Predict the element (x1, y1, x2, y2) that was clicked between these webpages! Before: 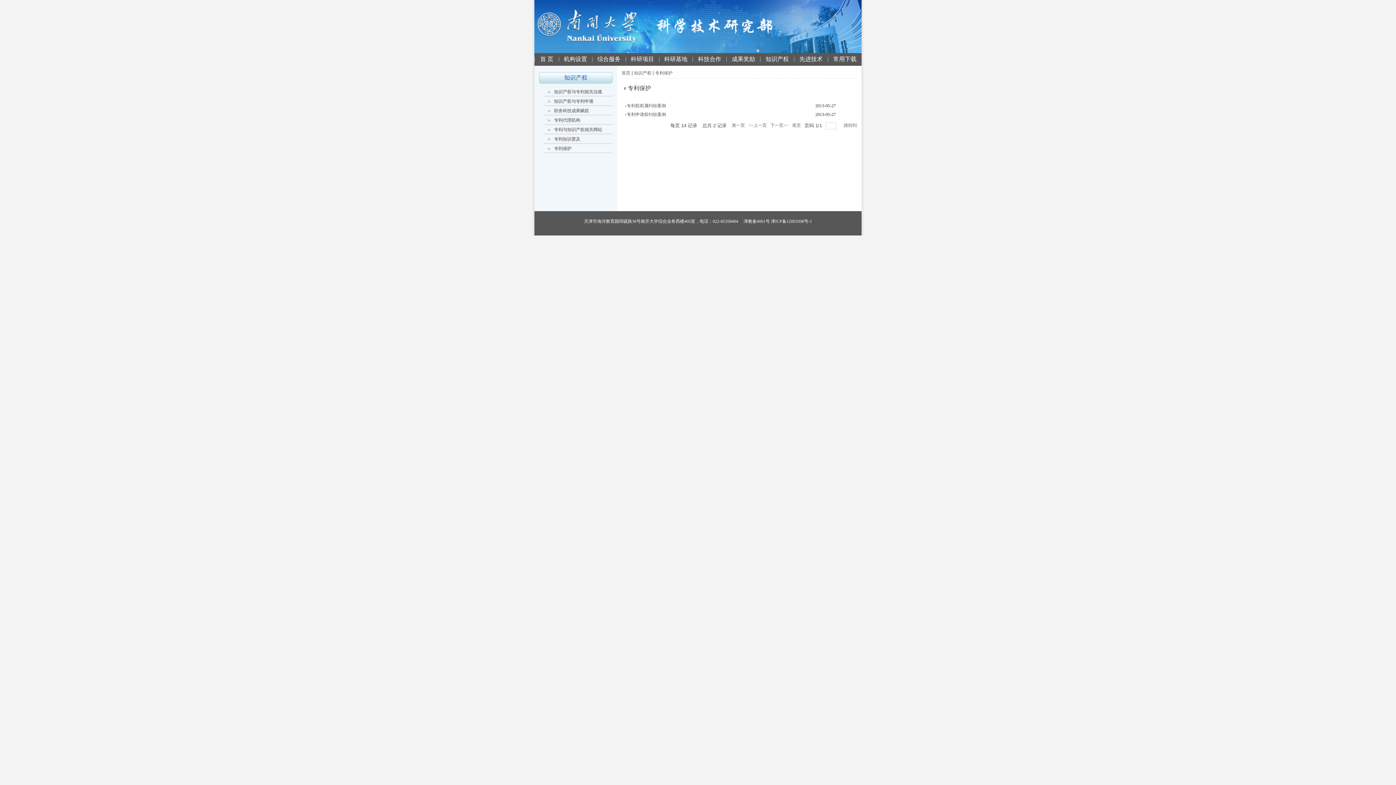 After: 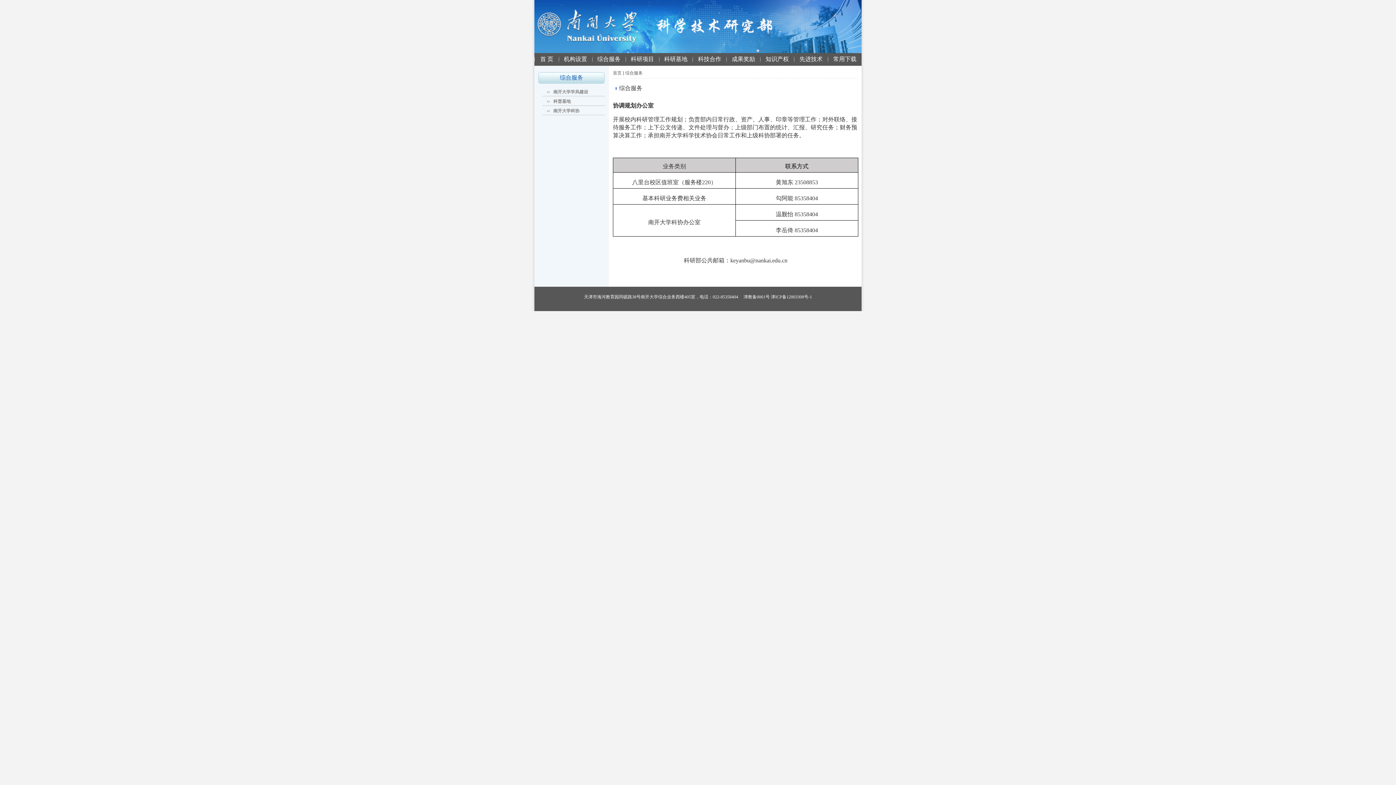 Action: label: 综合服务 bbox: (597, 55, 620, 63)